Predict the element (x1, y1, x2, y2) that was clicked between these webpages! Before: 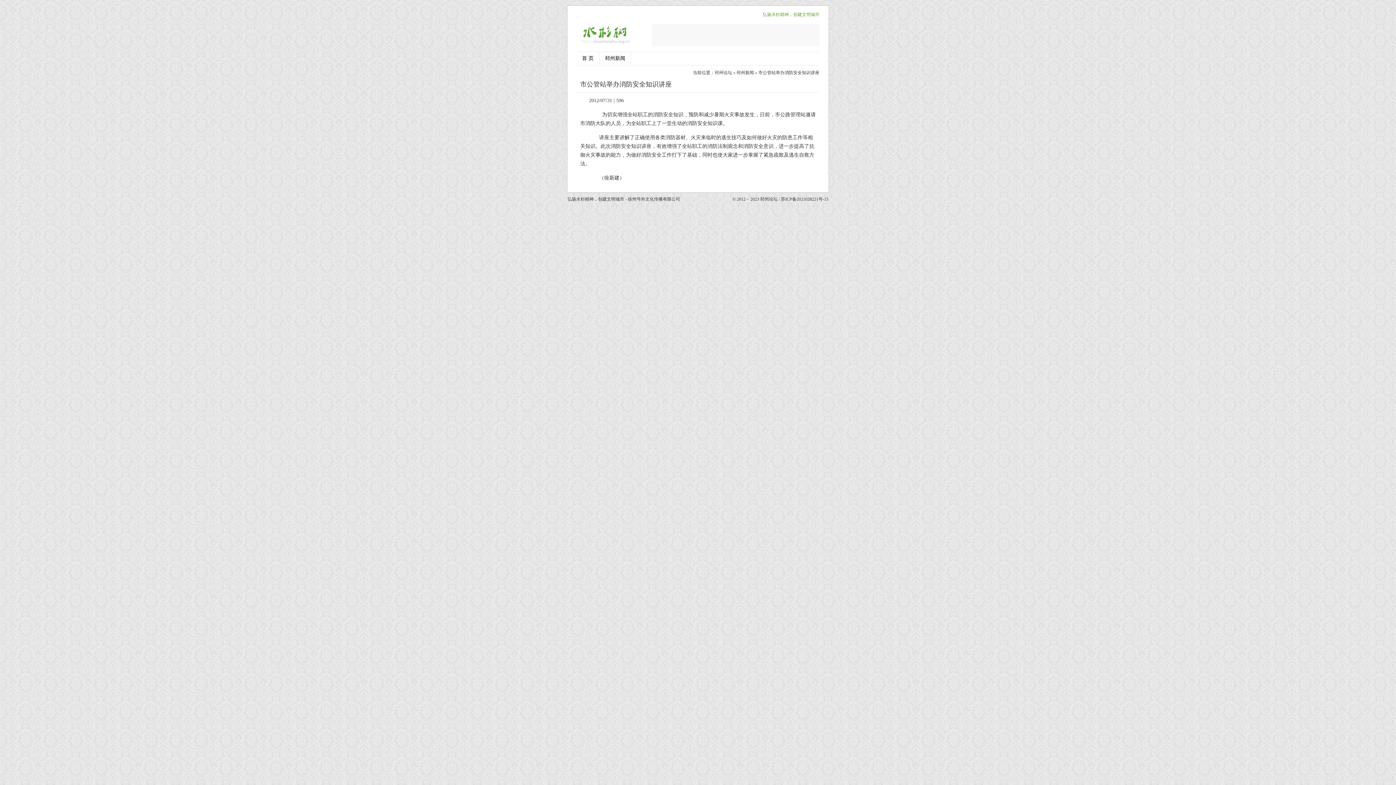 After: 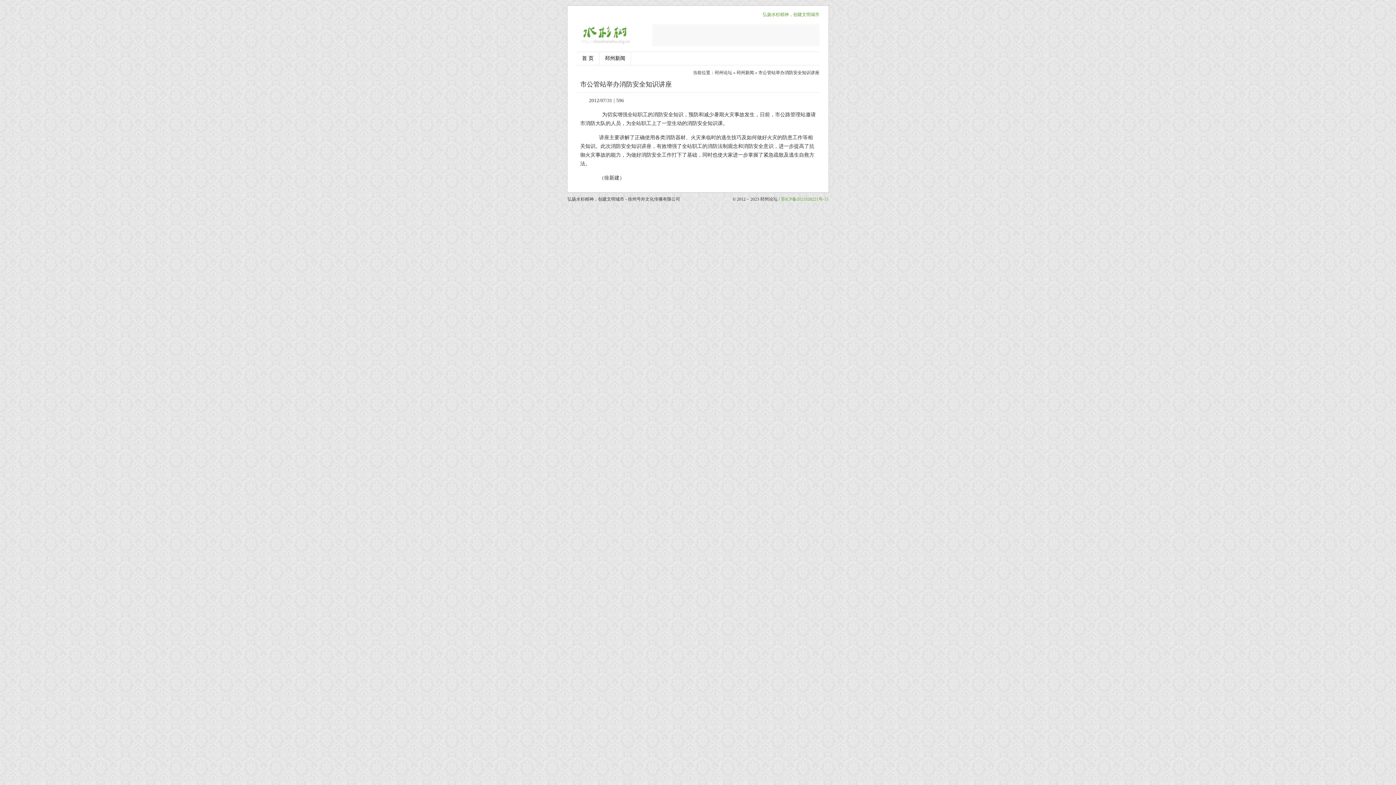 Action: label: 苏ICP备2021028221号-15 bbox: (781, 196, 828, 201)